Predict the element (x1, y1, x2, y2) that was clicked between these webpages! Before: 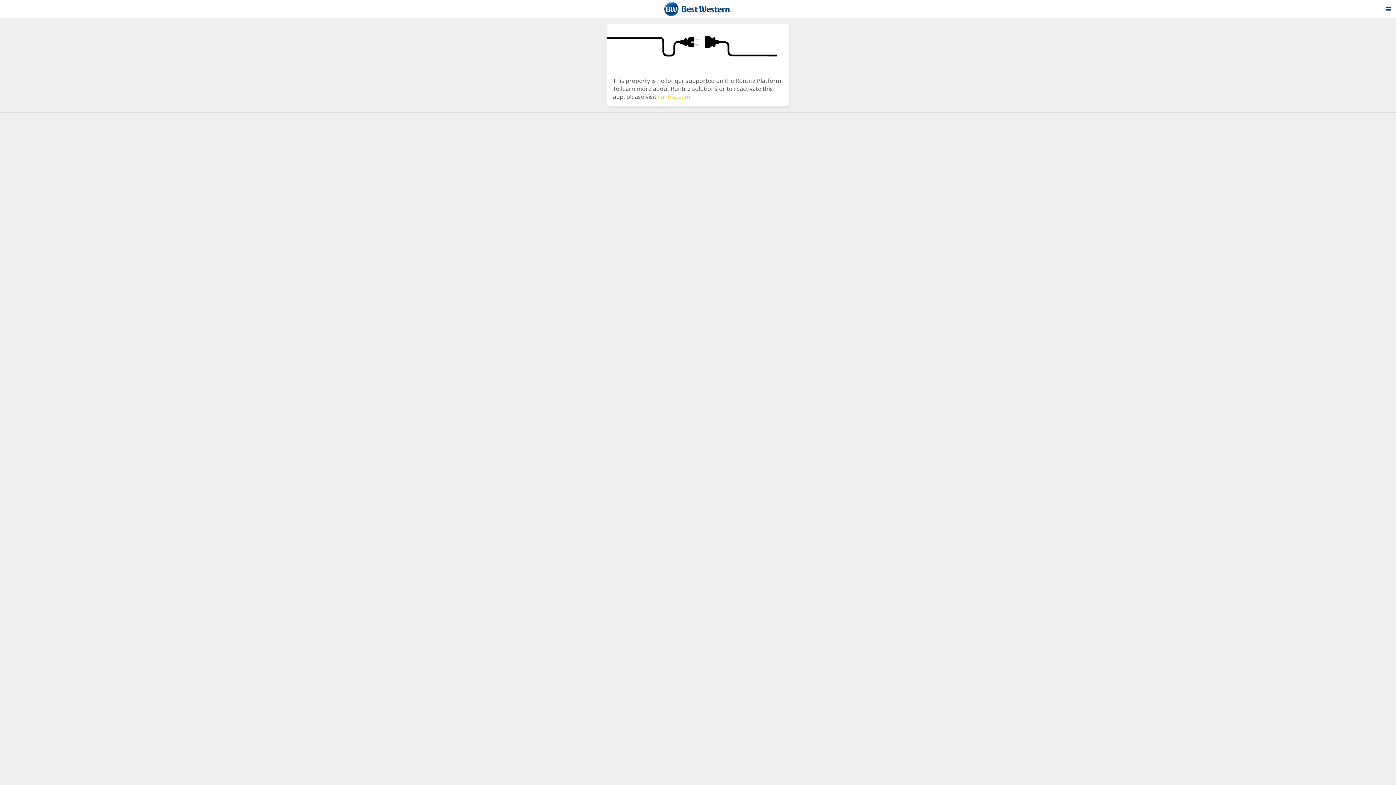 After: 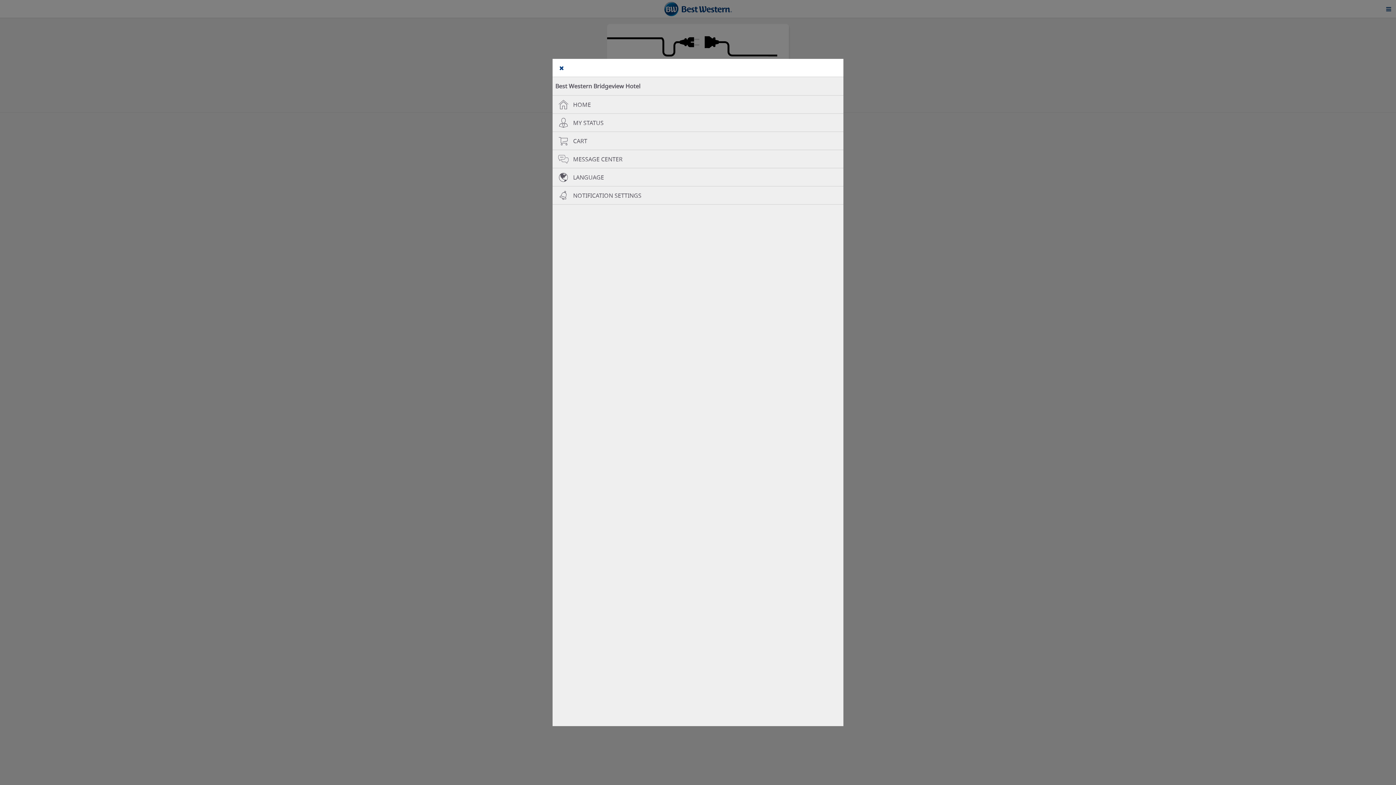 Action: bbox: (1381, 0, 1396, 18) label: Site menu